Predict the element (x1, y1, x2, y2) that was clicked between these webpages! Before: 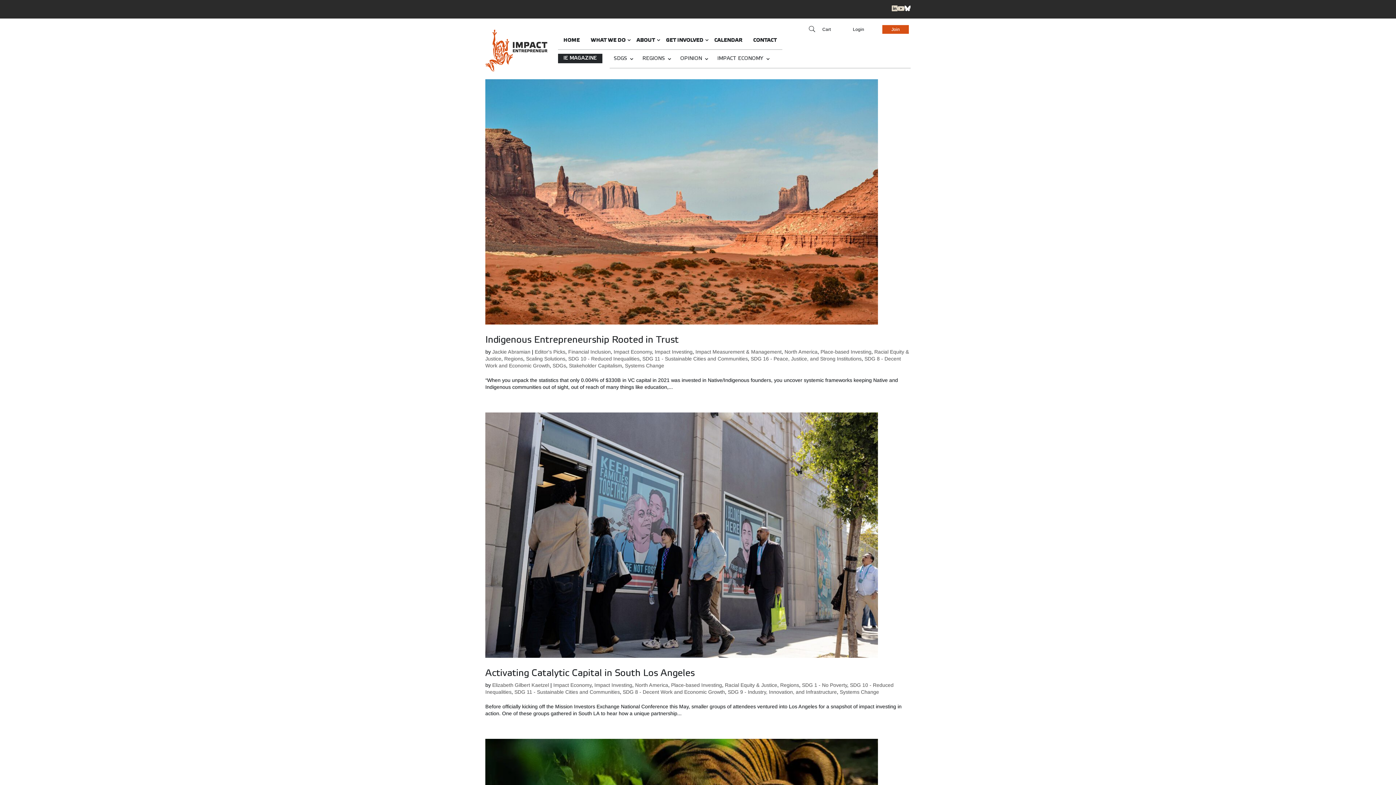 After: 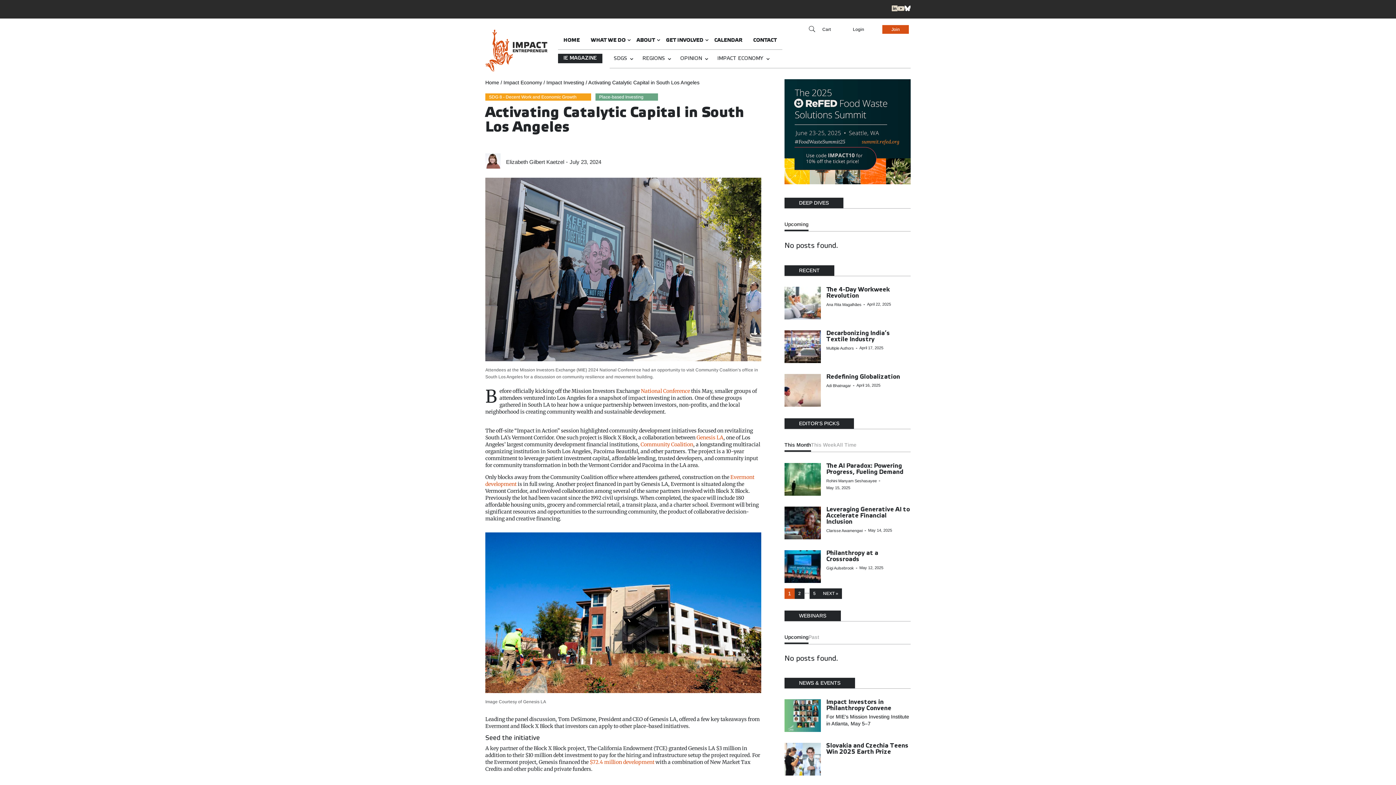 Action: bbox: (485, 412, 910, 658)